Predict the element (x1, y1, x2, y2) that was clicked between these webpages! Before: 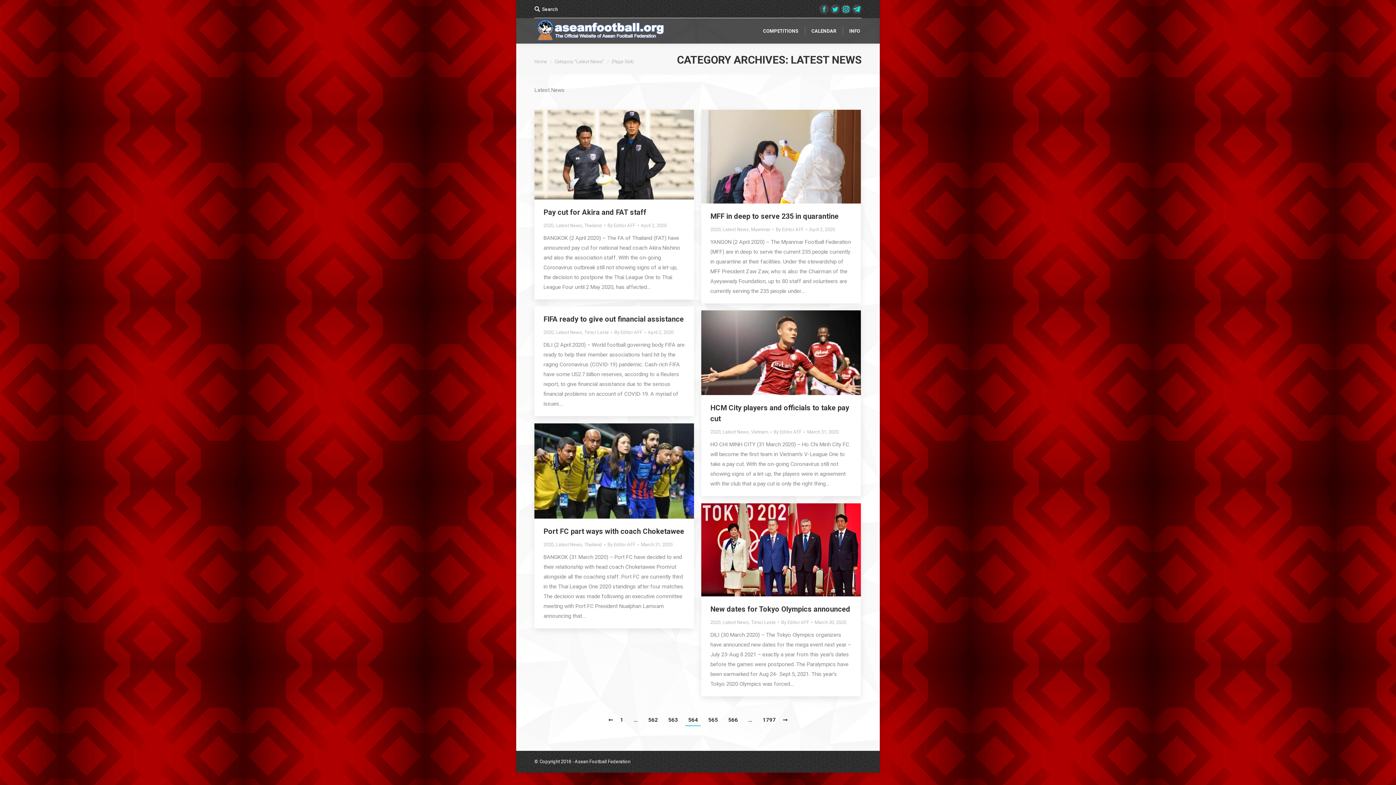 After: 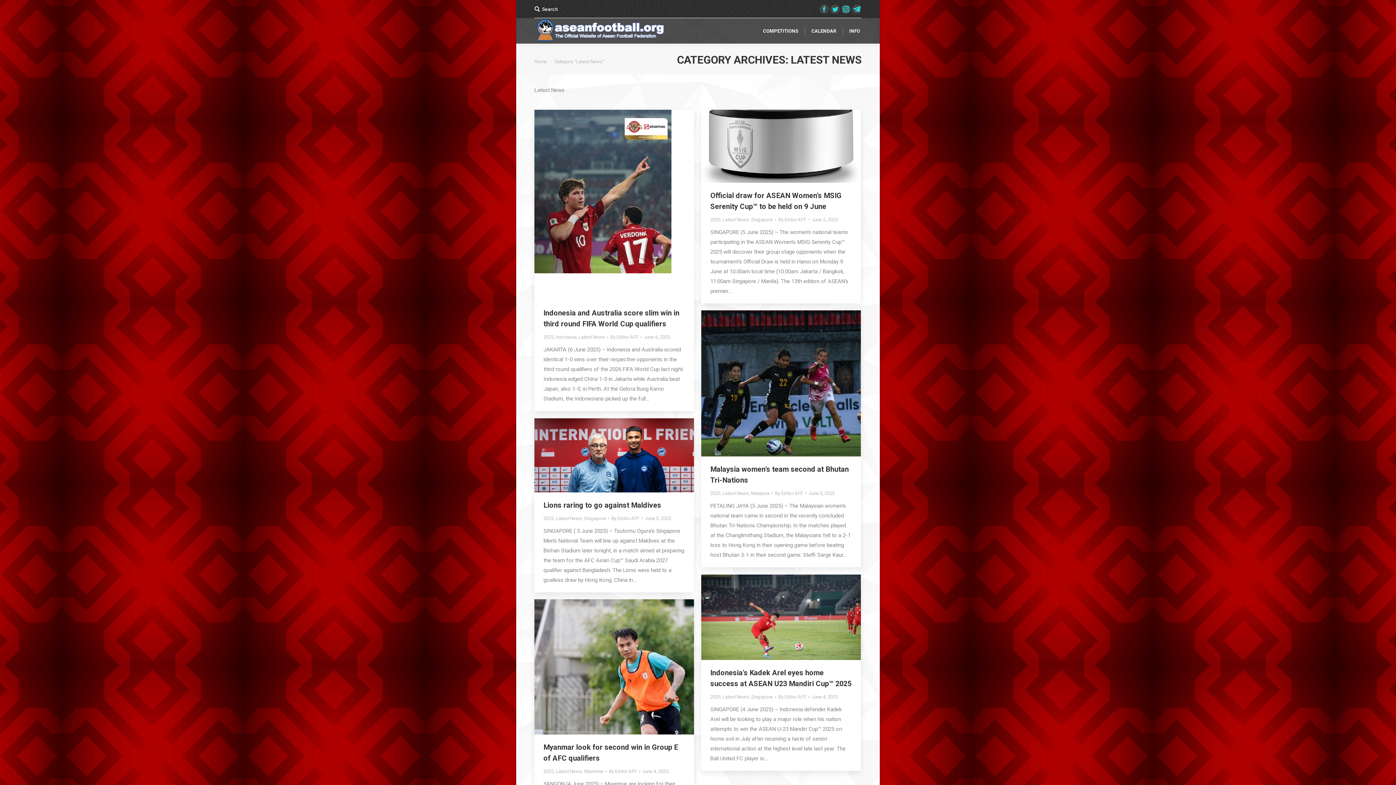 Action: label: Latest News bbox: (556, 329, 582, 335)